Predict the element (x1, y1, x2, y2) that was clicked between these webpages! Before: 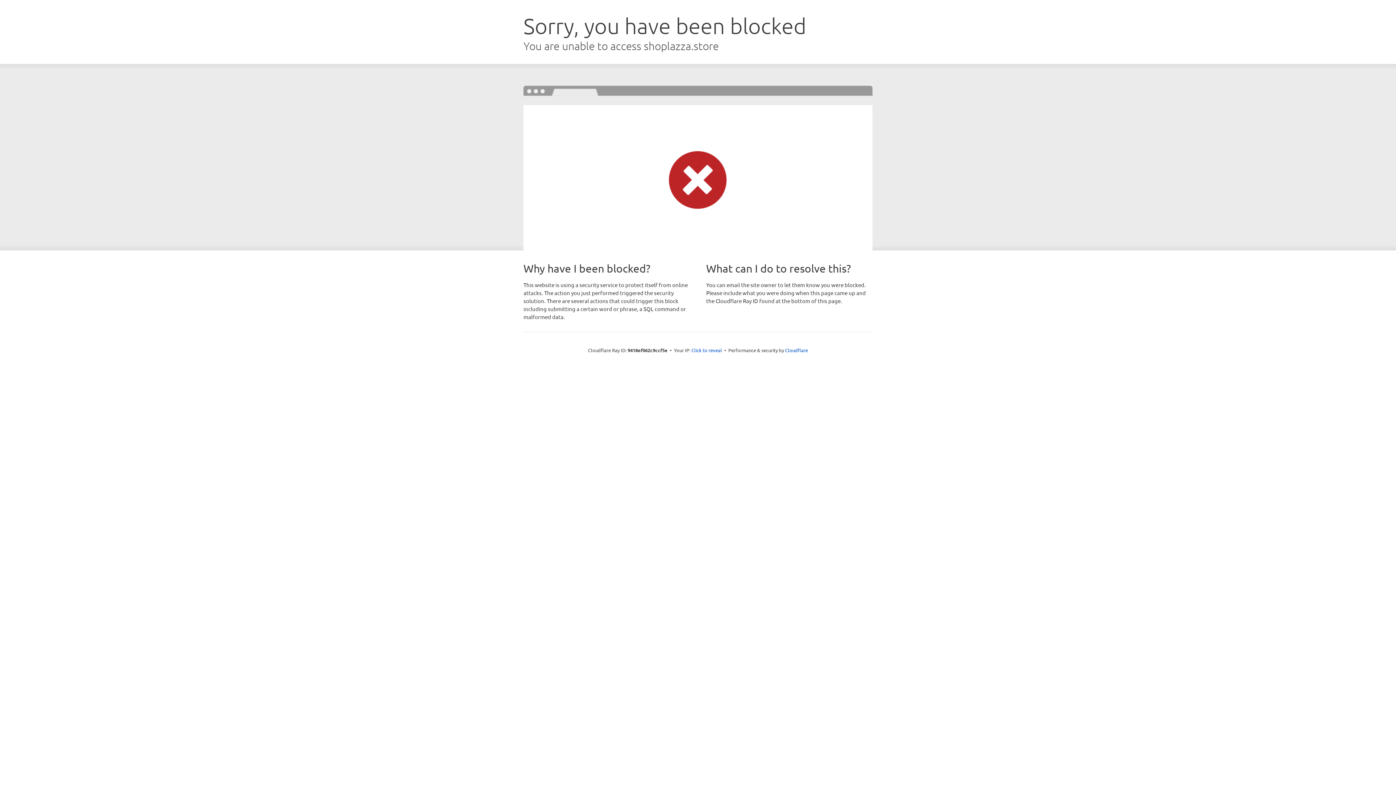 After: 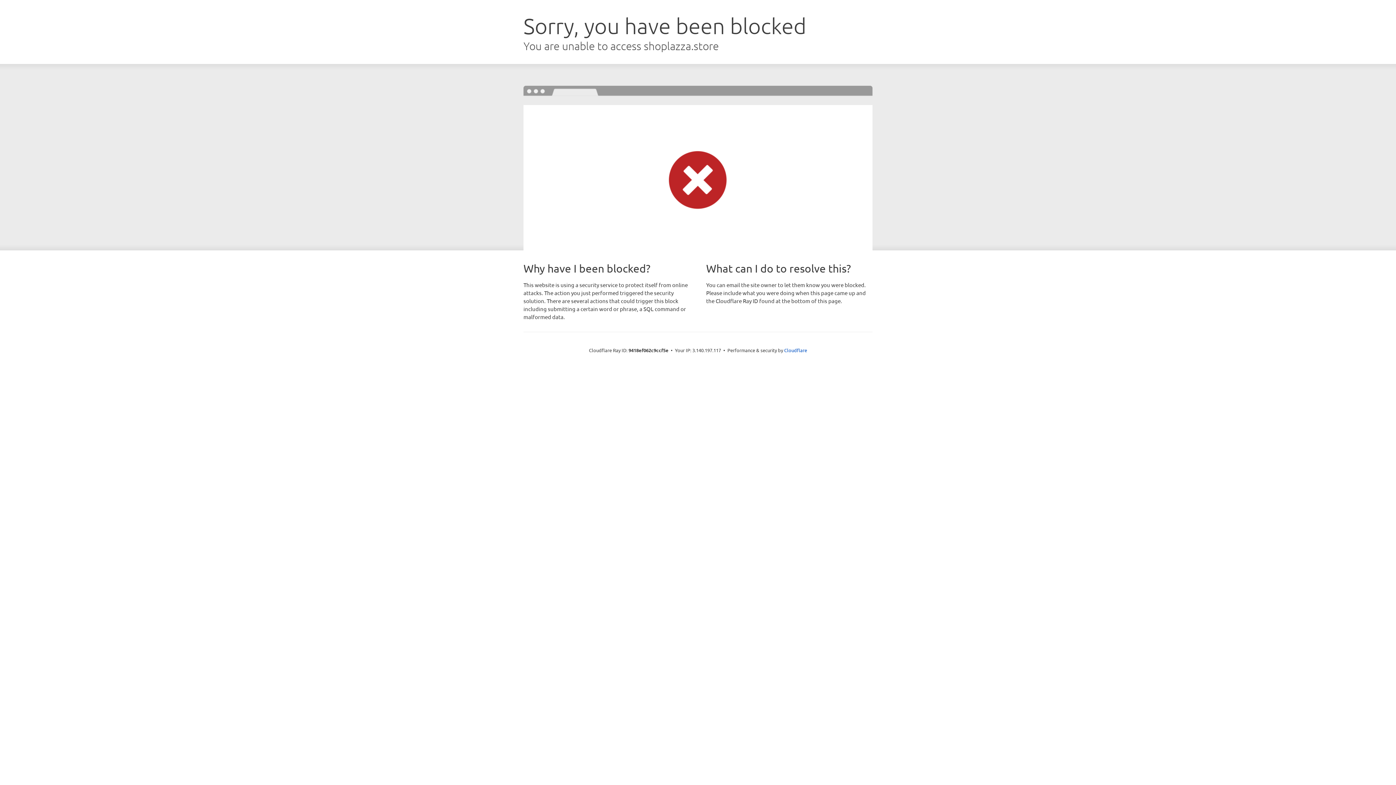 Action: label: Click to reveal bbox: (691, 346, 722, 353)